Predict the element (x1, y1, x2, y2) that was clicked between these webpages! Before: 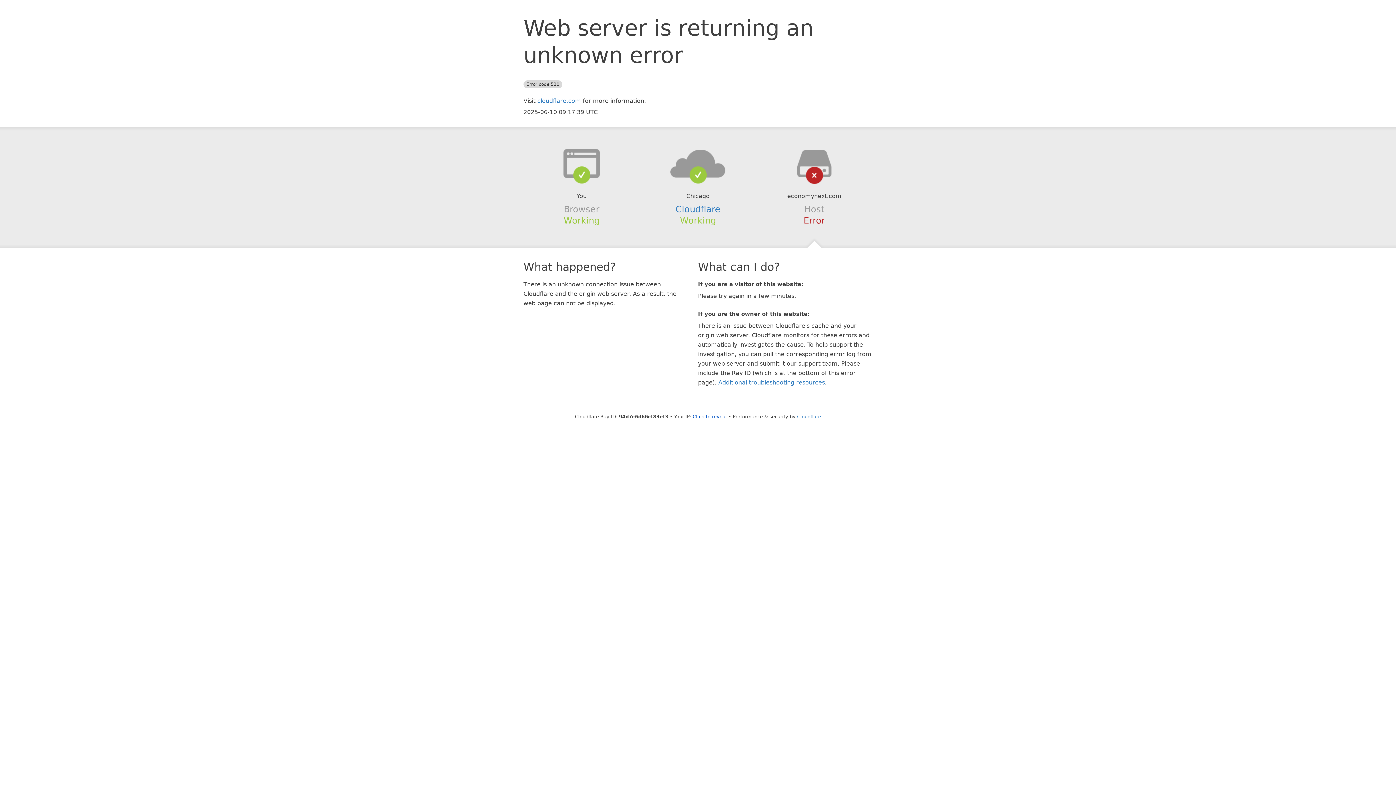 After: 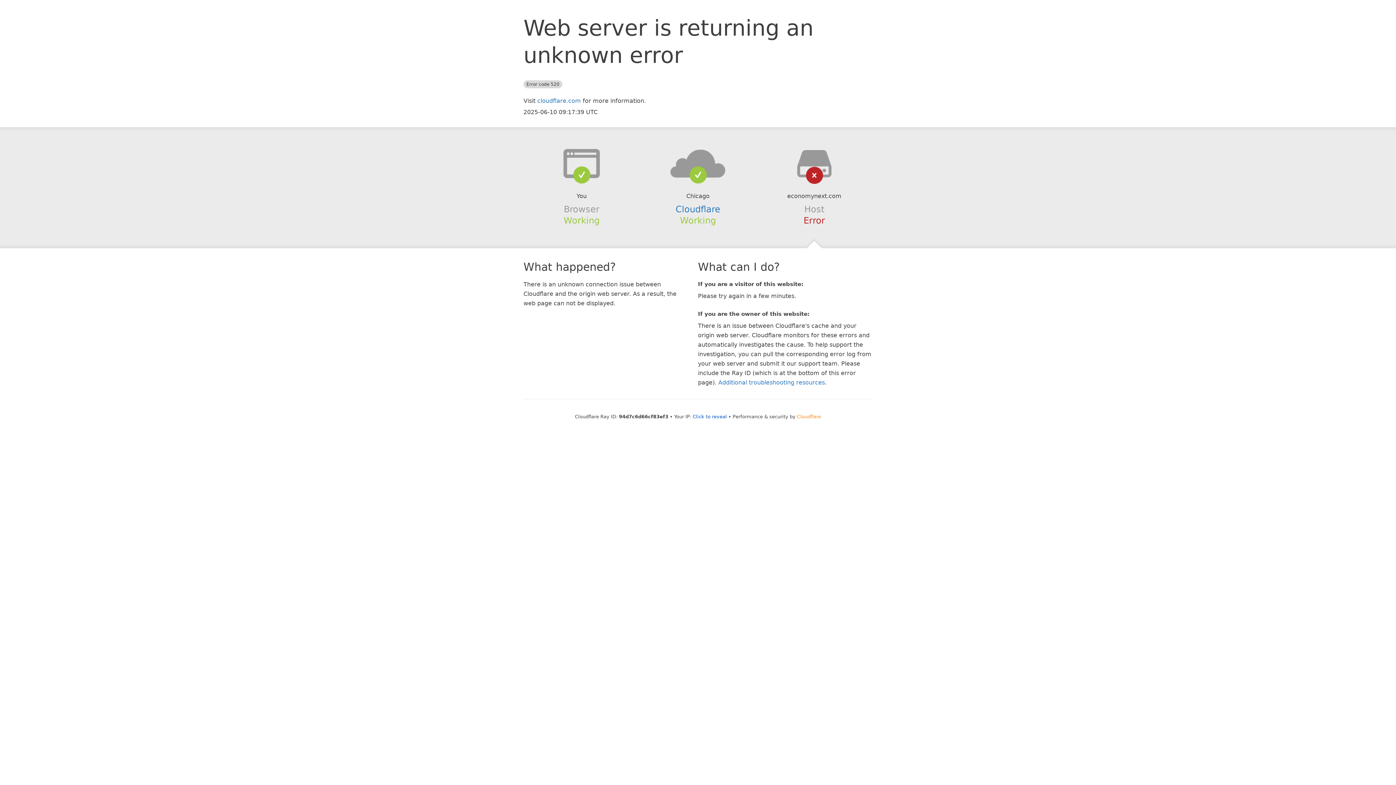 Action: label: Cloudflare bbox: (797, 414, 821, 419)